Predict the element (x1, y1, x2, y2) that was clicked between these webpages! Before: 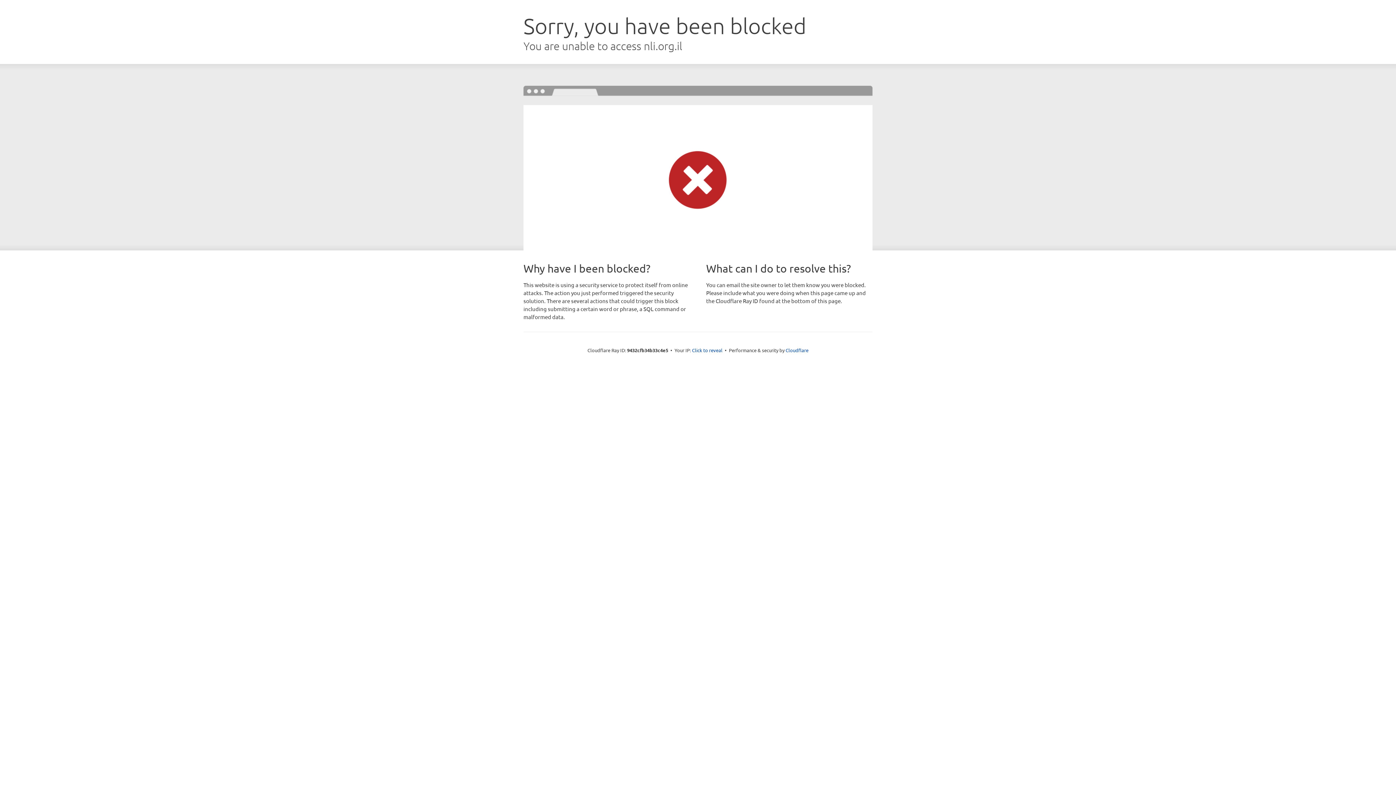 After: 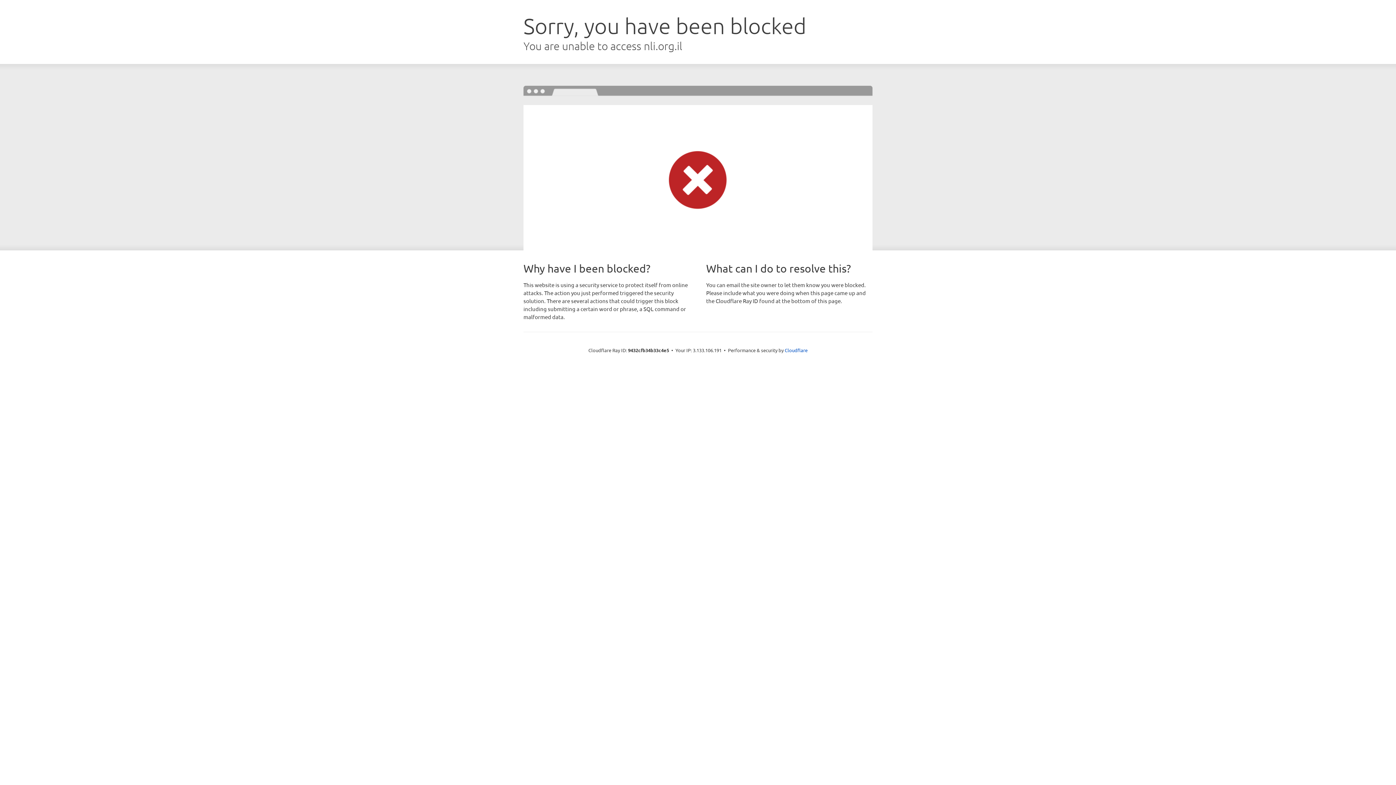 Action: label: Click to reveal bbox: (692, 346, 722, 353)